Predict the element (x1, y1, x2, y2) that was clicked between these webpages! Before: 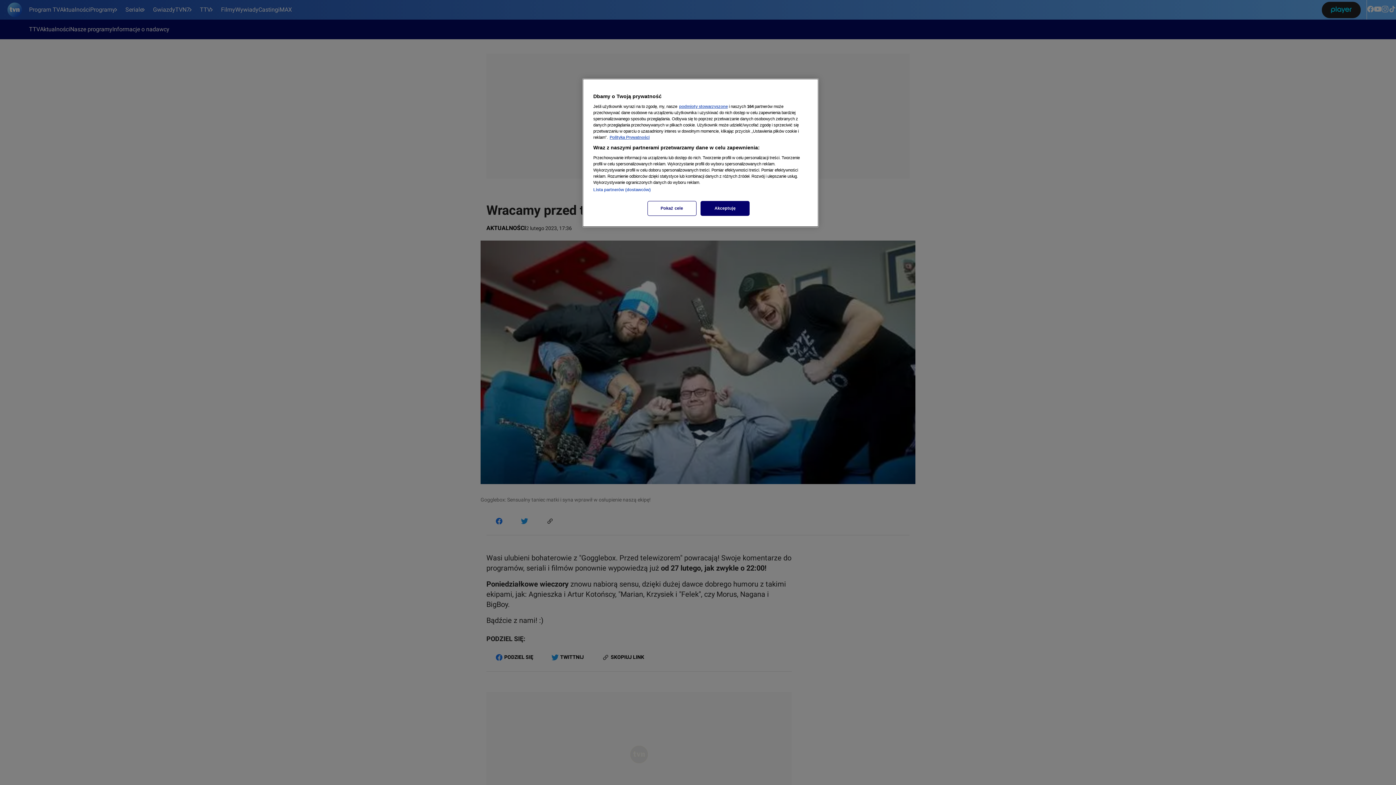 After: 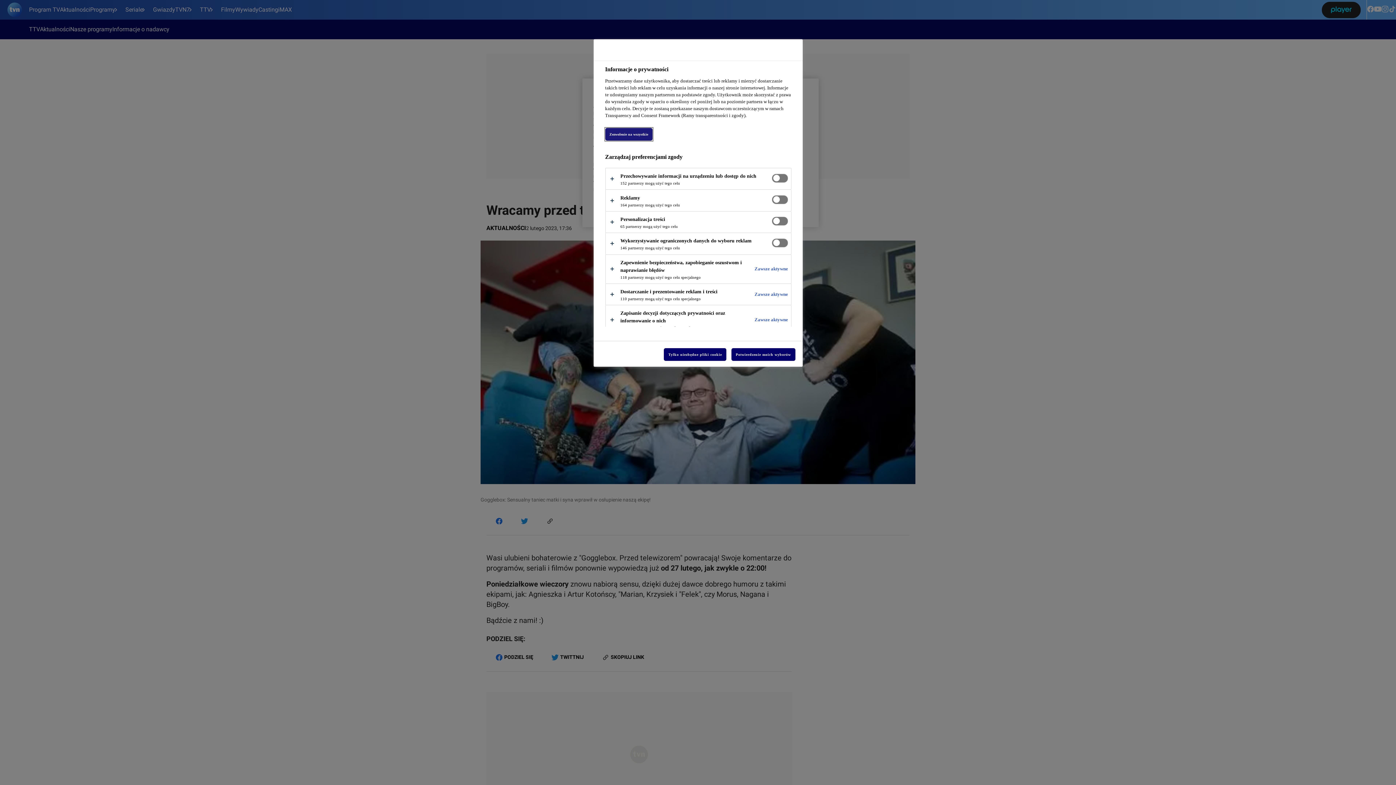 Action: label: Pokaż cele bbox: (647, 201, 696, 216)